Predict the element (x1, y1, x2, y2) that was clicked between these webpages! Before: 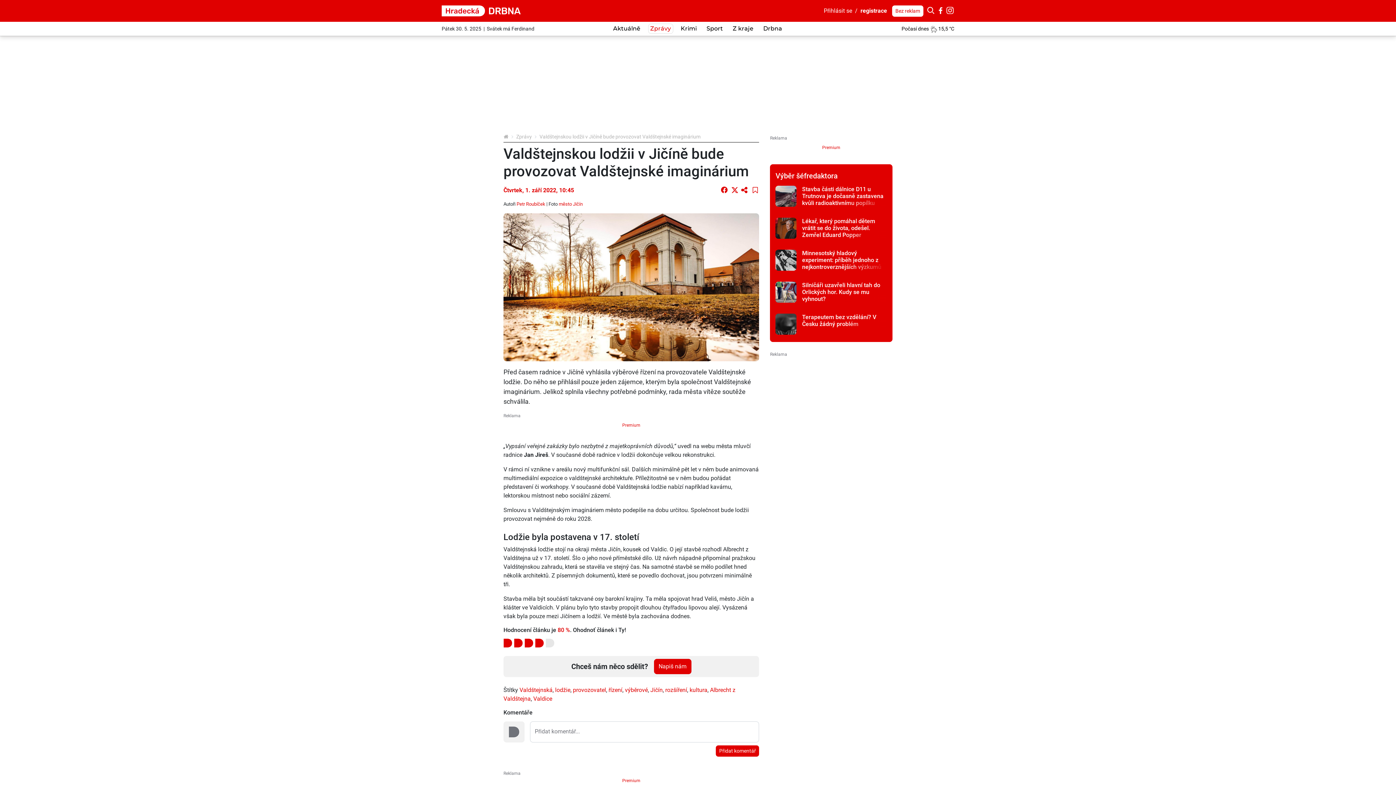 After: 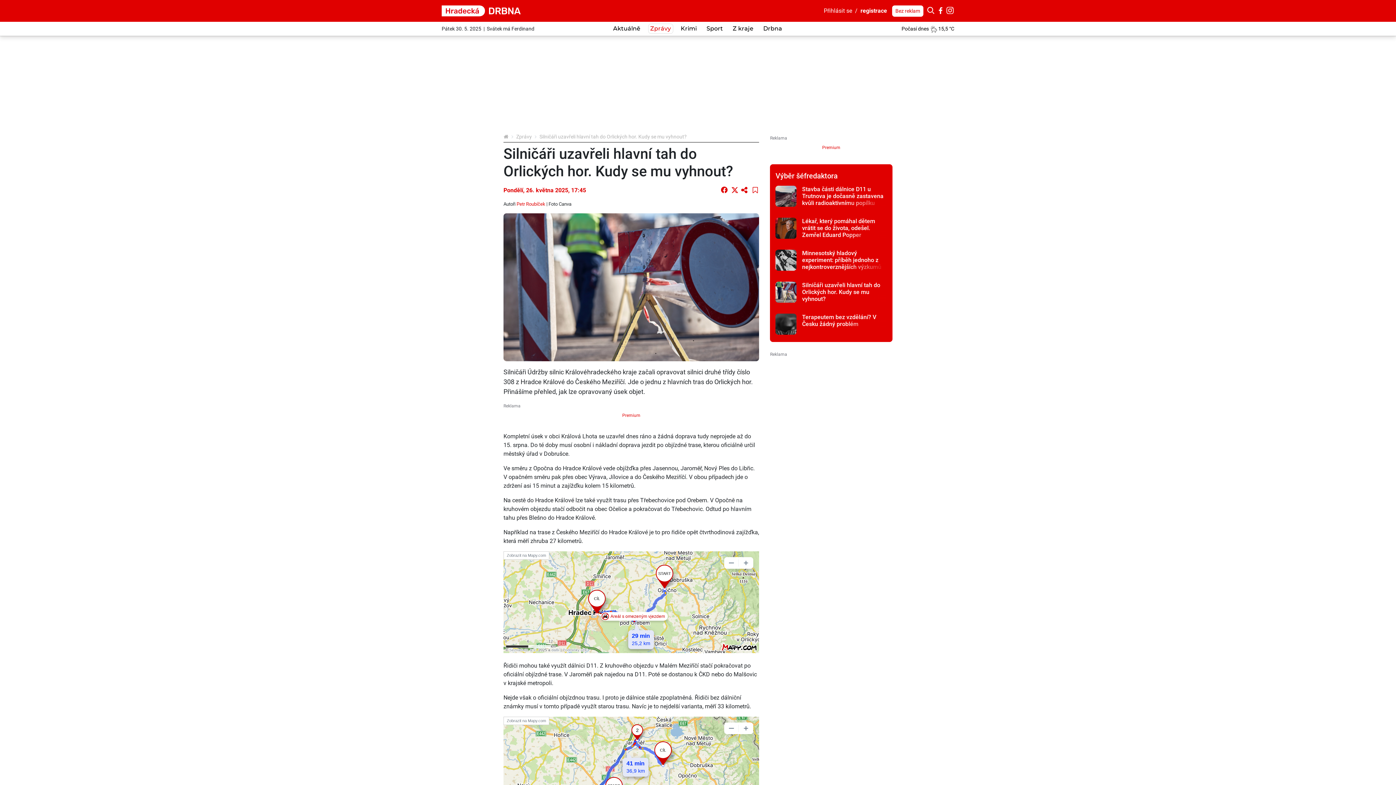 Action: bbox: (802, 281, 887, 302) label: Silničáři uzavřeli hlavní tah do Orlických hor. Kudy se mu vyhnout?